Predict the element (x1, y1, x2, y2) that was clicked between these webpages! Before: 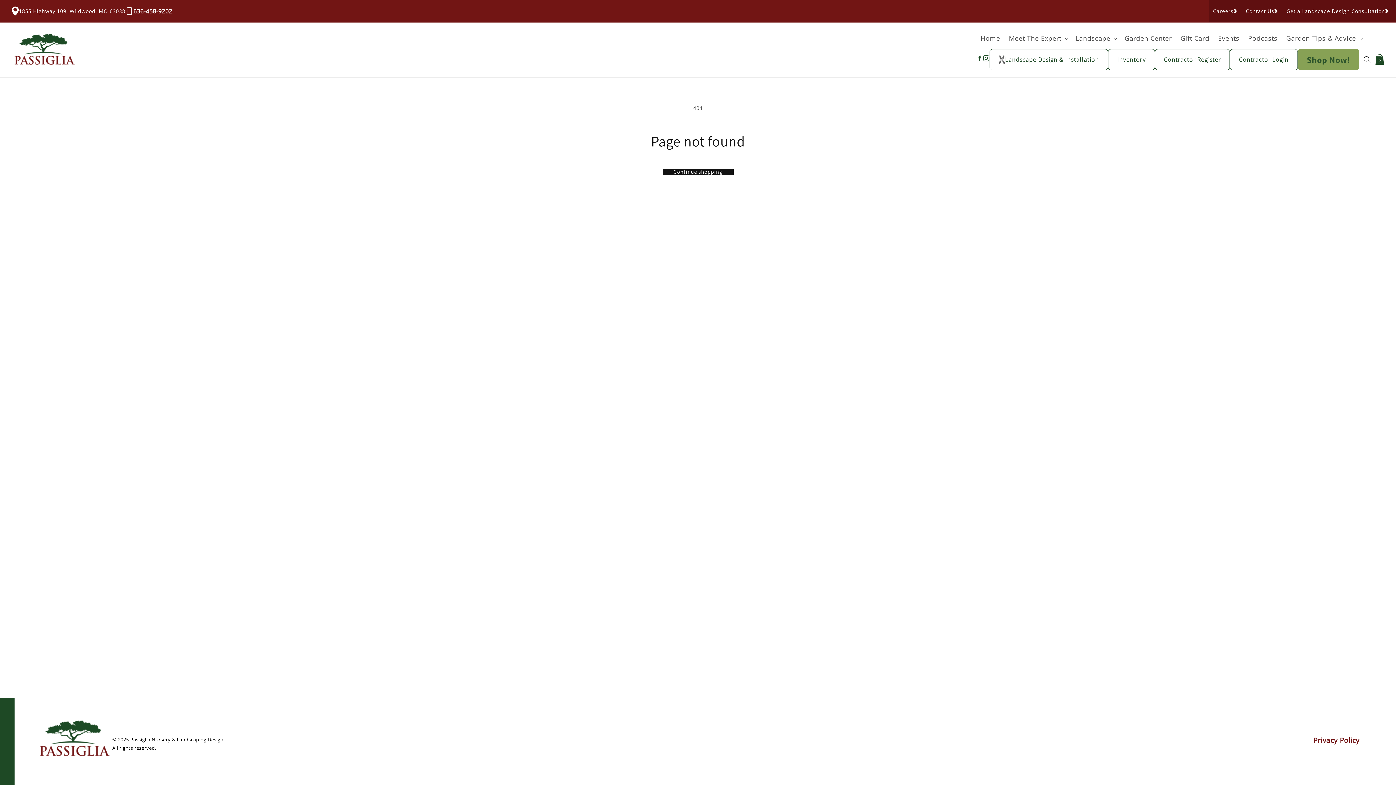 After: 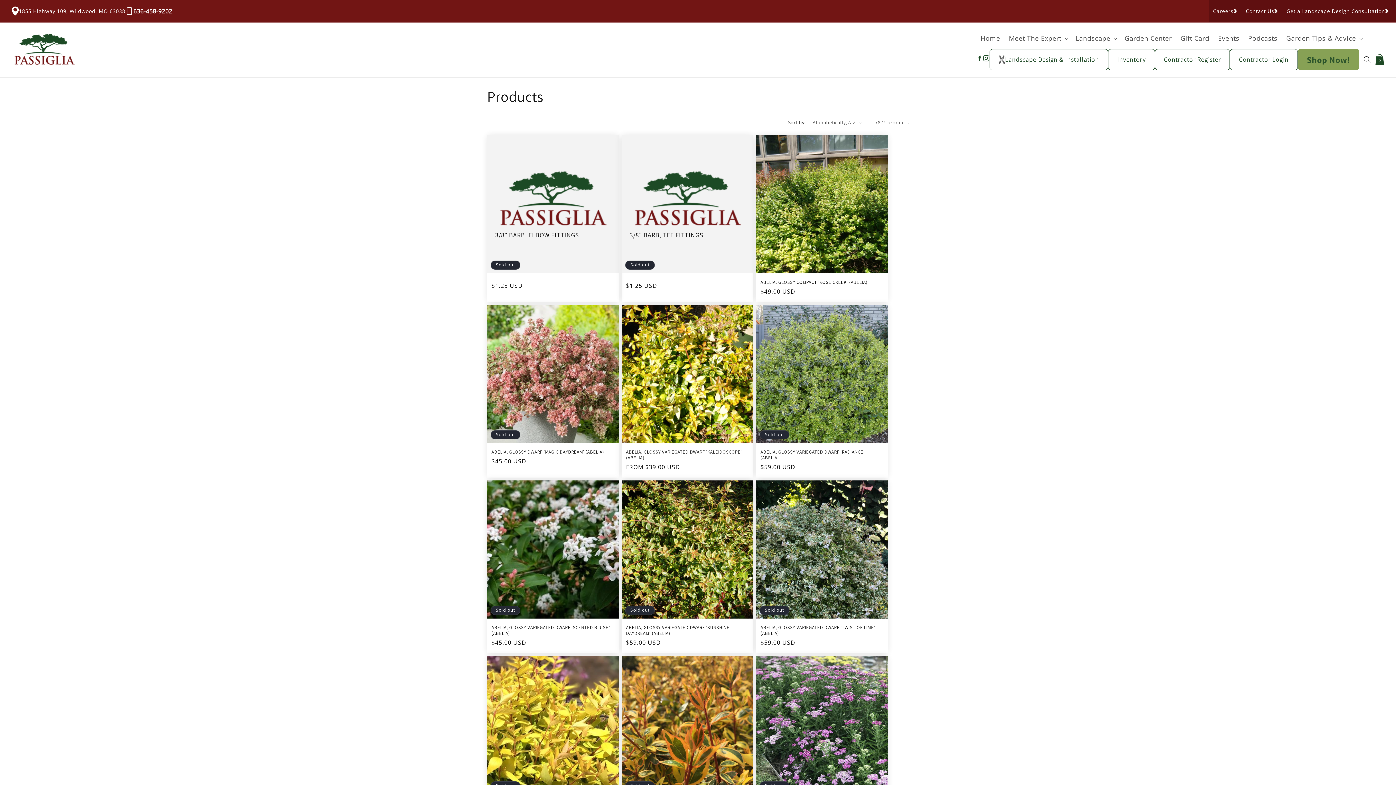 Action: label: Continue shopping bbox: (662, 168, 733, 175)